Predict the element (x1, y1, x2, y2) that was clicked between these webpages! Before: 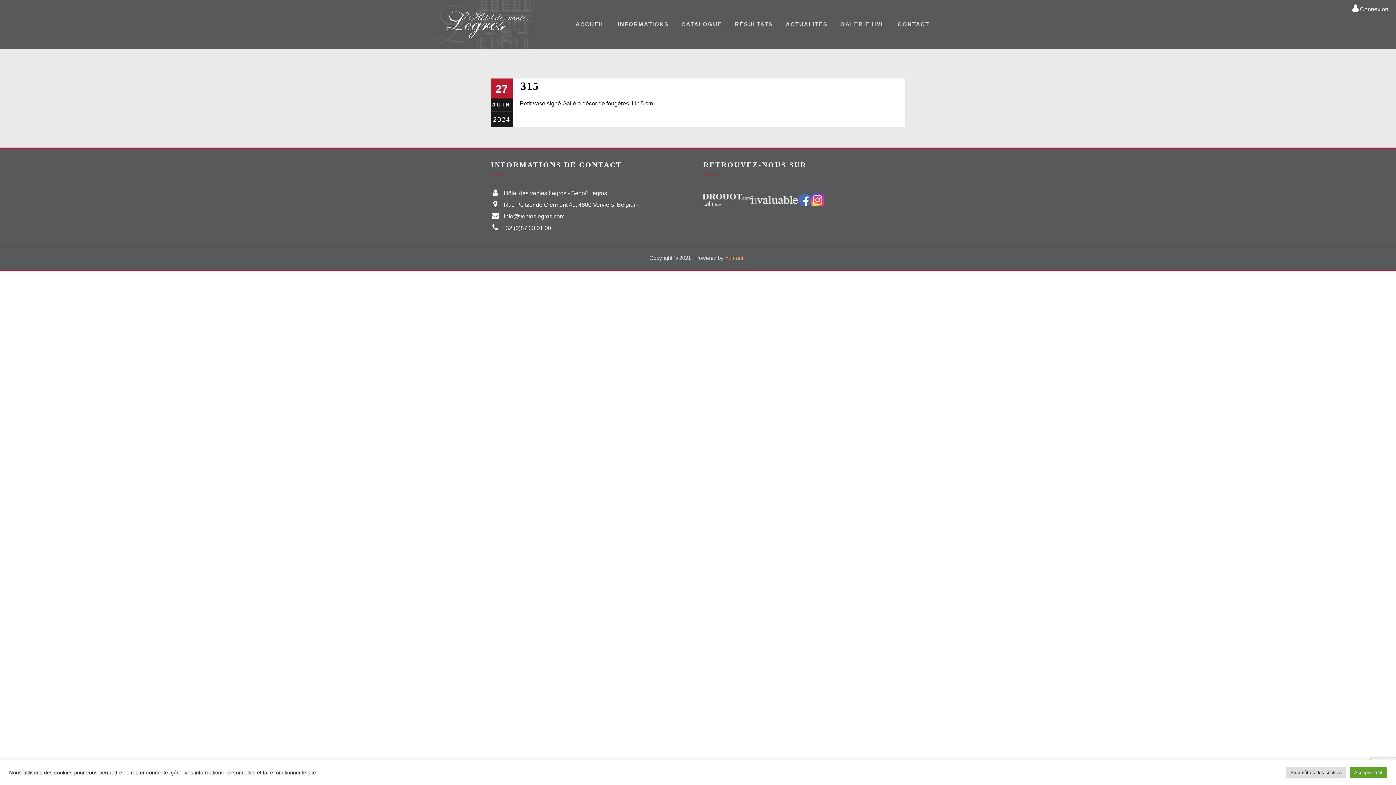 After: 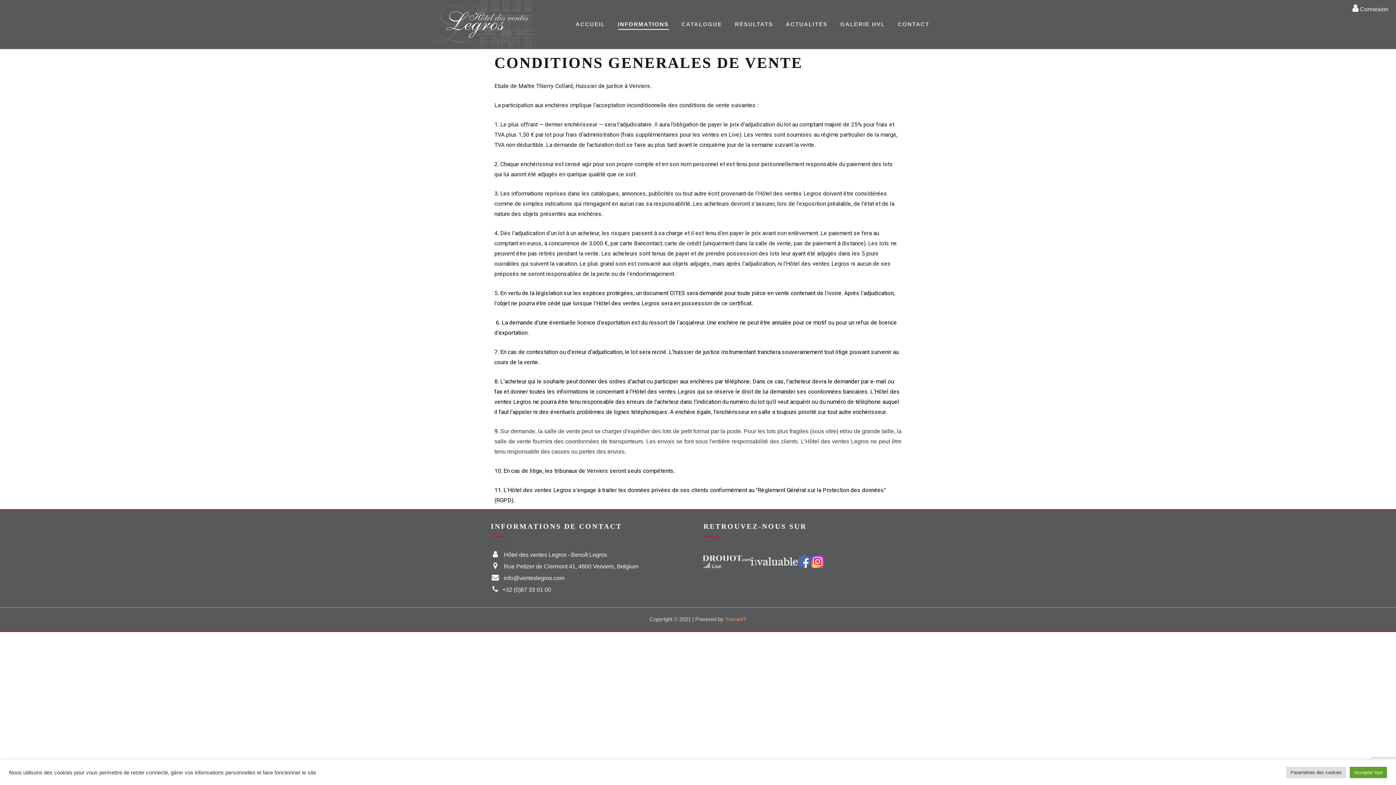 Action: label: INFORMATIONS bbox: (618, 19, 668, 28)